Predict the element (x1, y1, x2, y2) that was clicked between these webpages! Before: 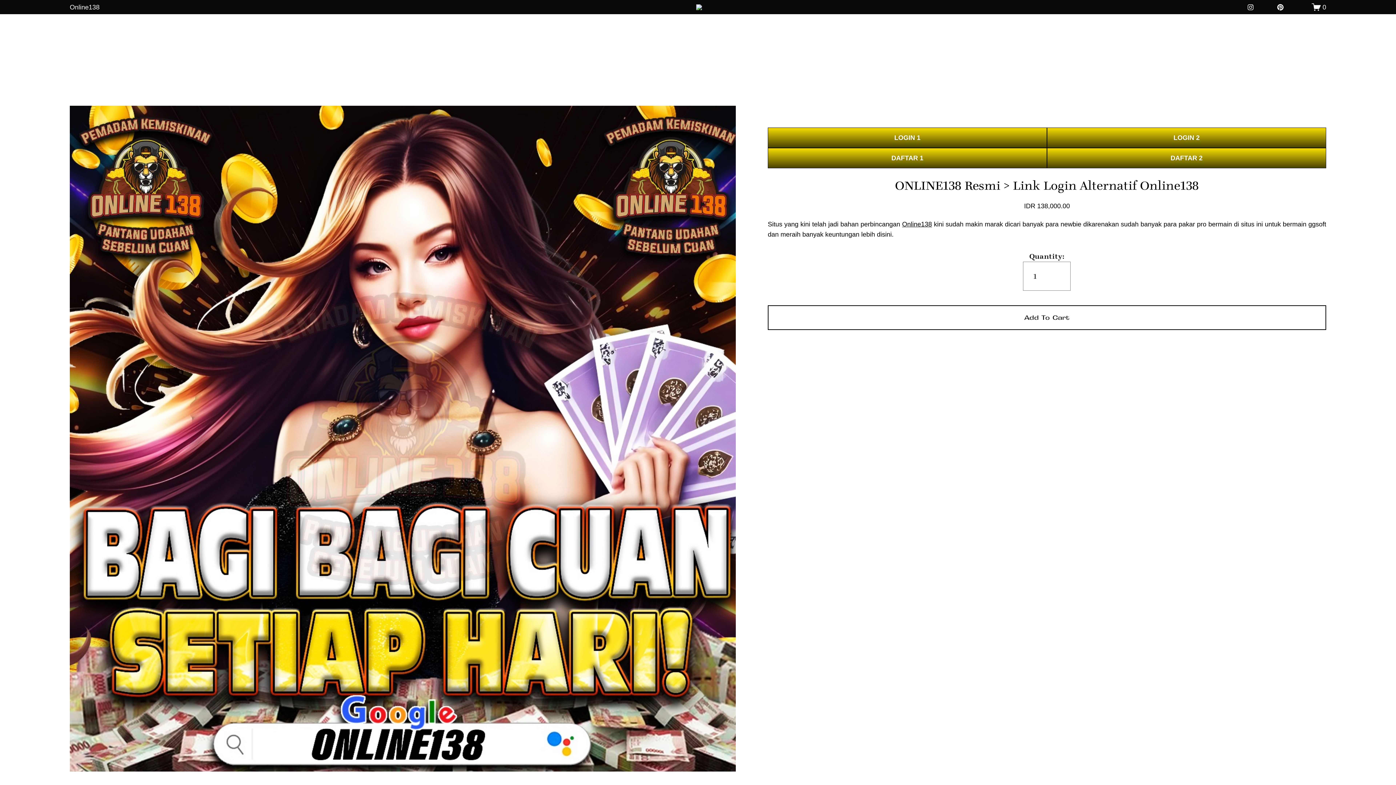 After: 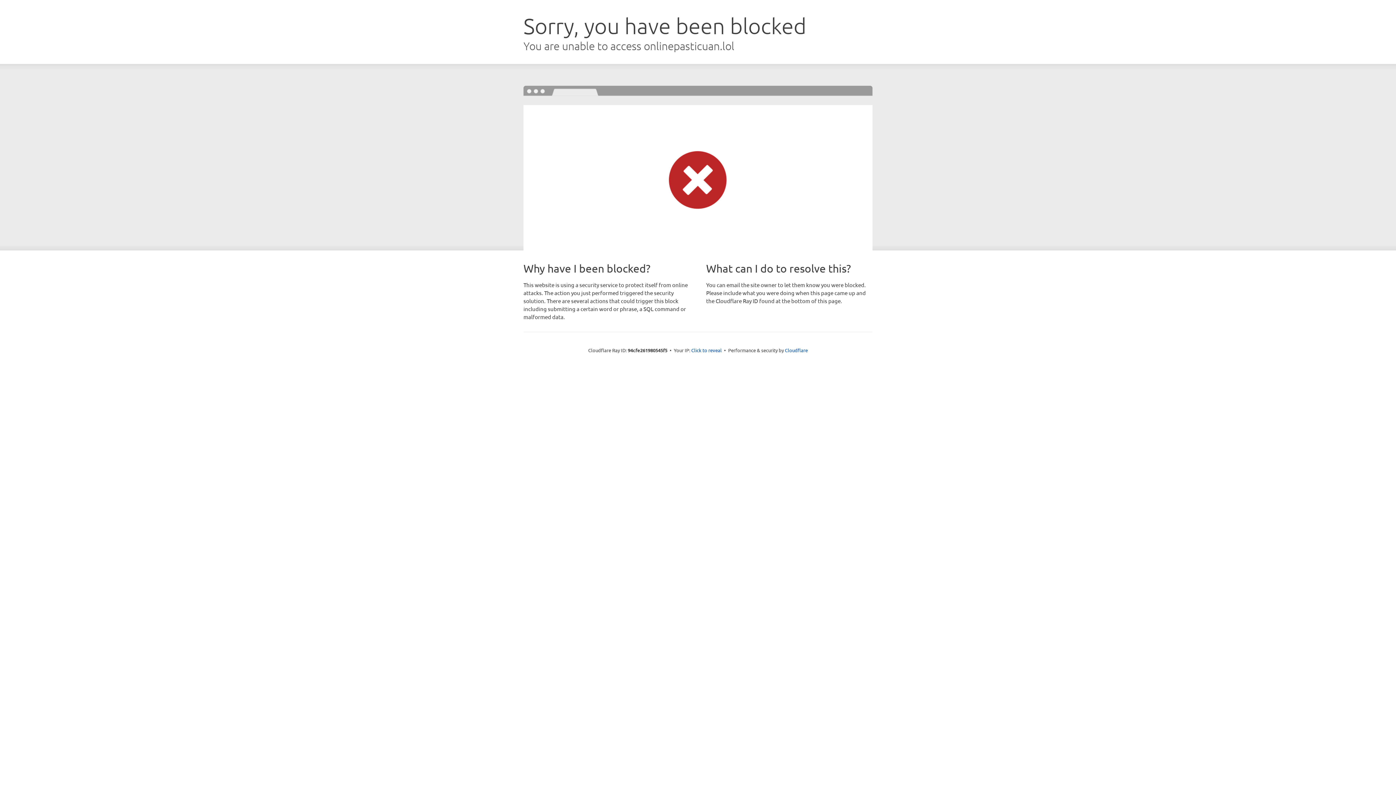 Action: label: LOGIN 2 bbox: (1047, 127, 1326, 148)